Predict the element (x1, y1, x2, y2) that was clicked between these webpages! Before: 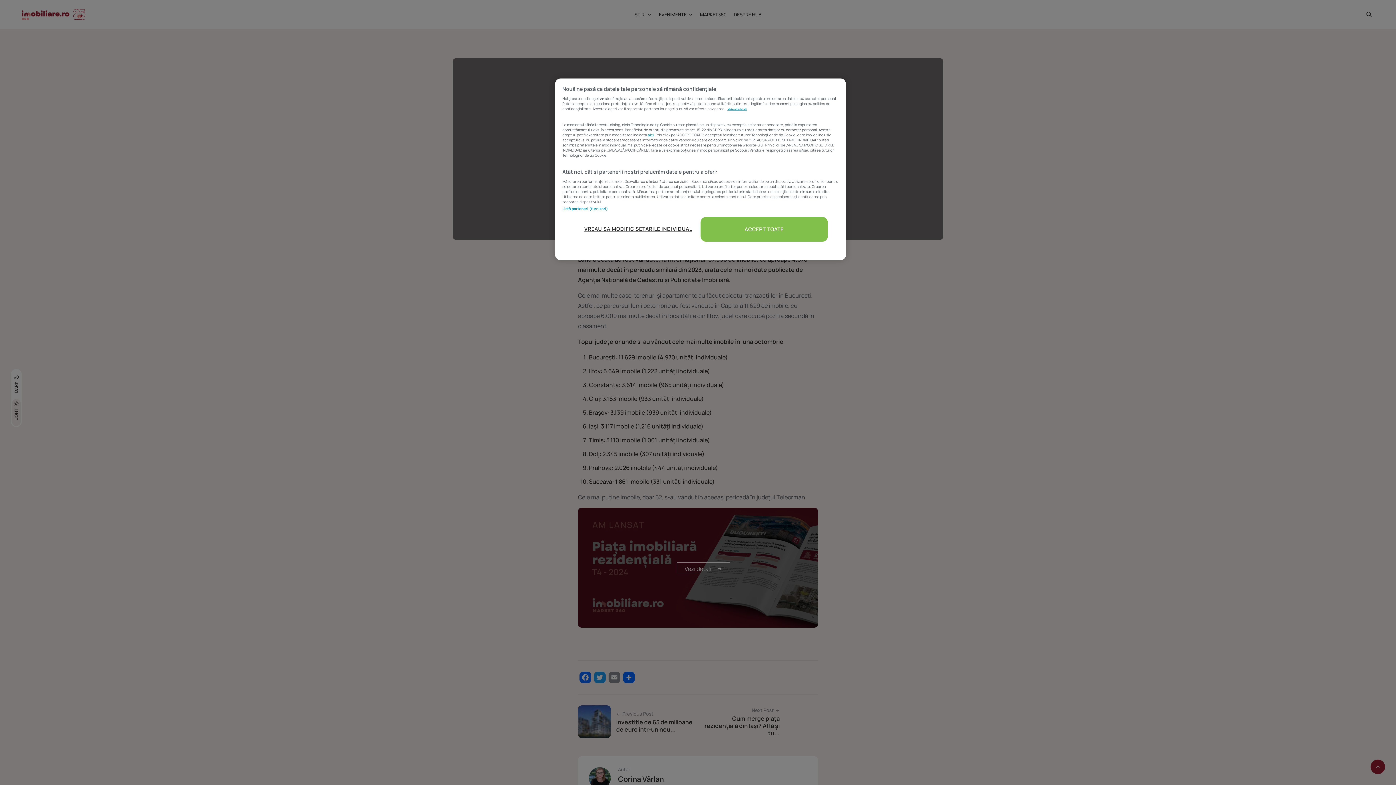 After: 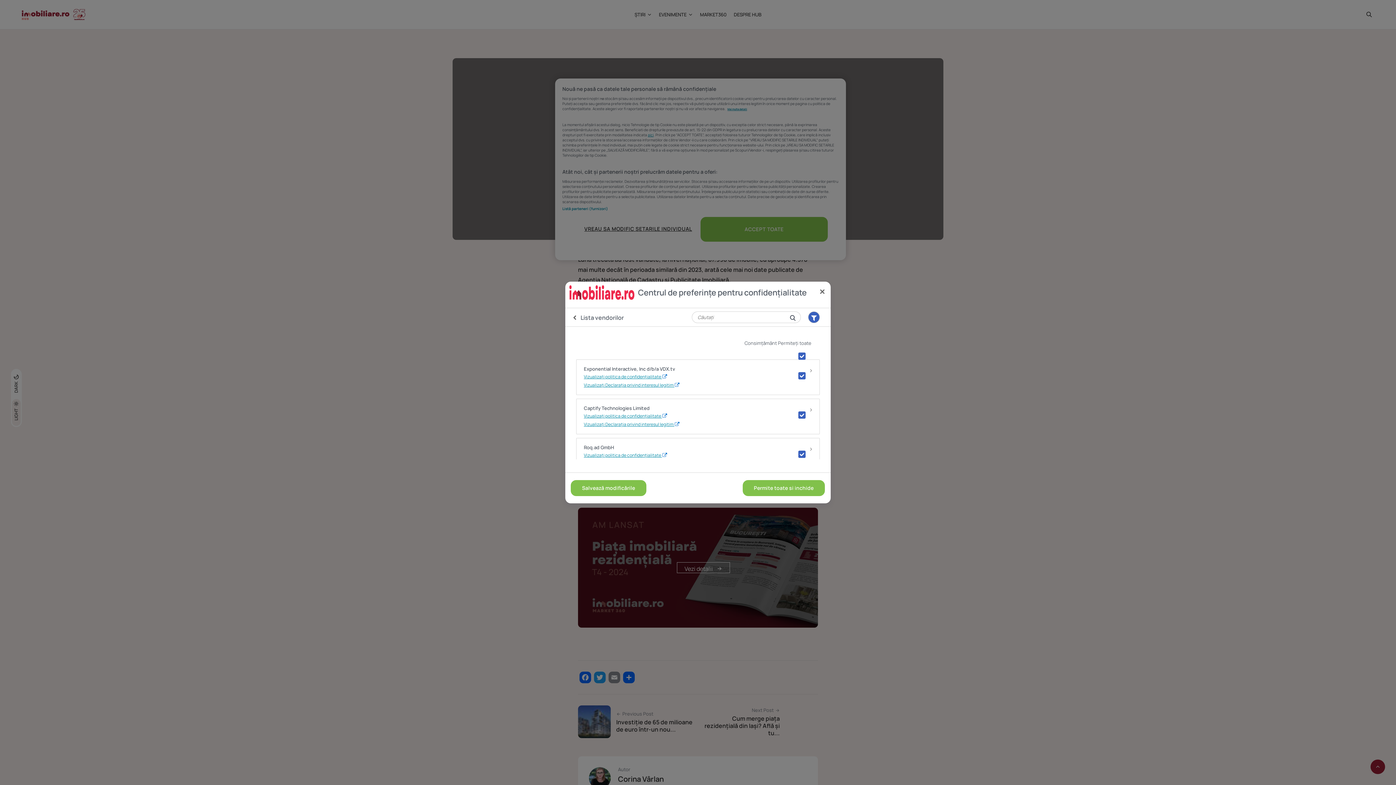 Action: bbox: (562, 206, 608, 211) label: Listă parteneri (furnizori)